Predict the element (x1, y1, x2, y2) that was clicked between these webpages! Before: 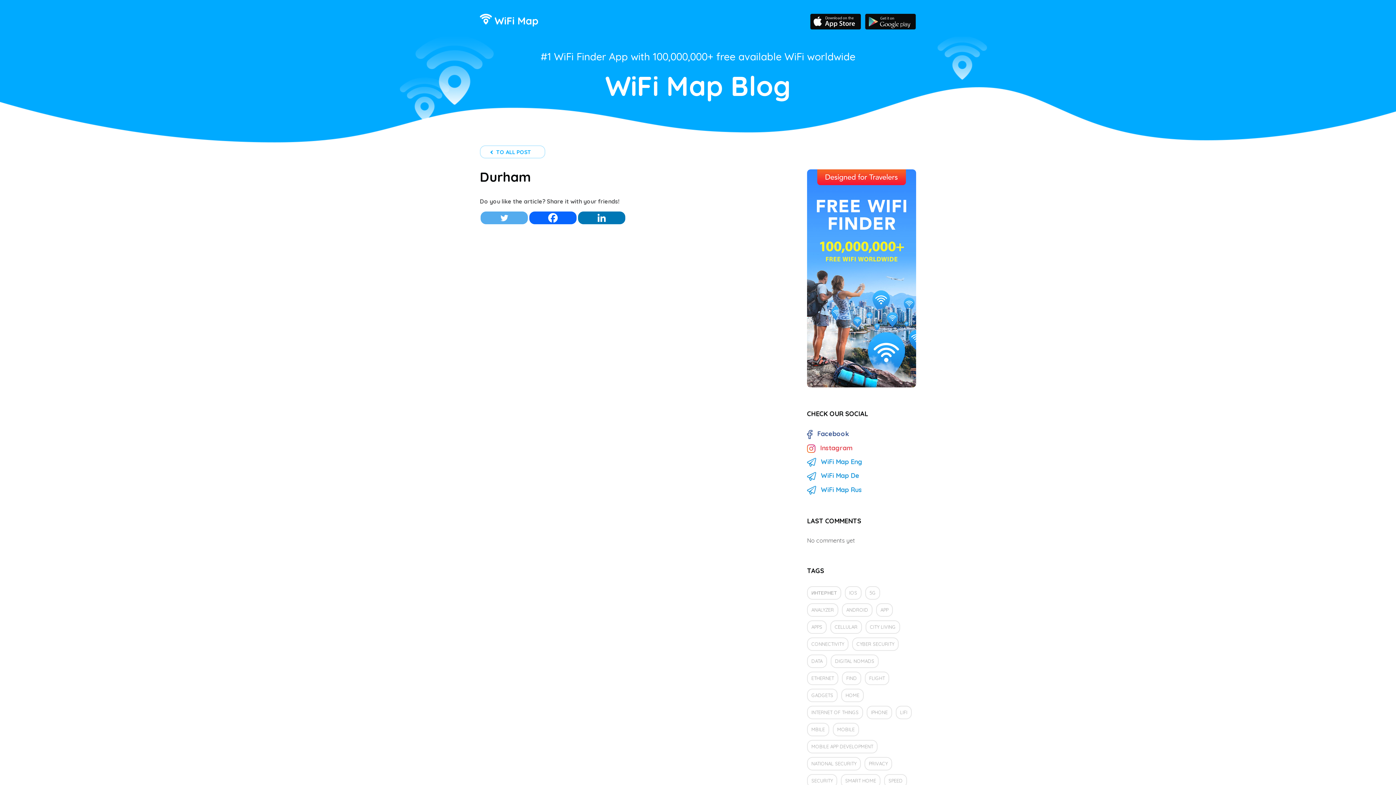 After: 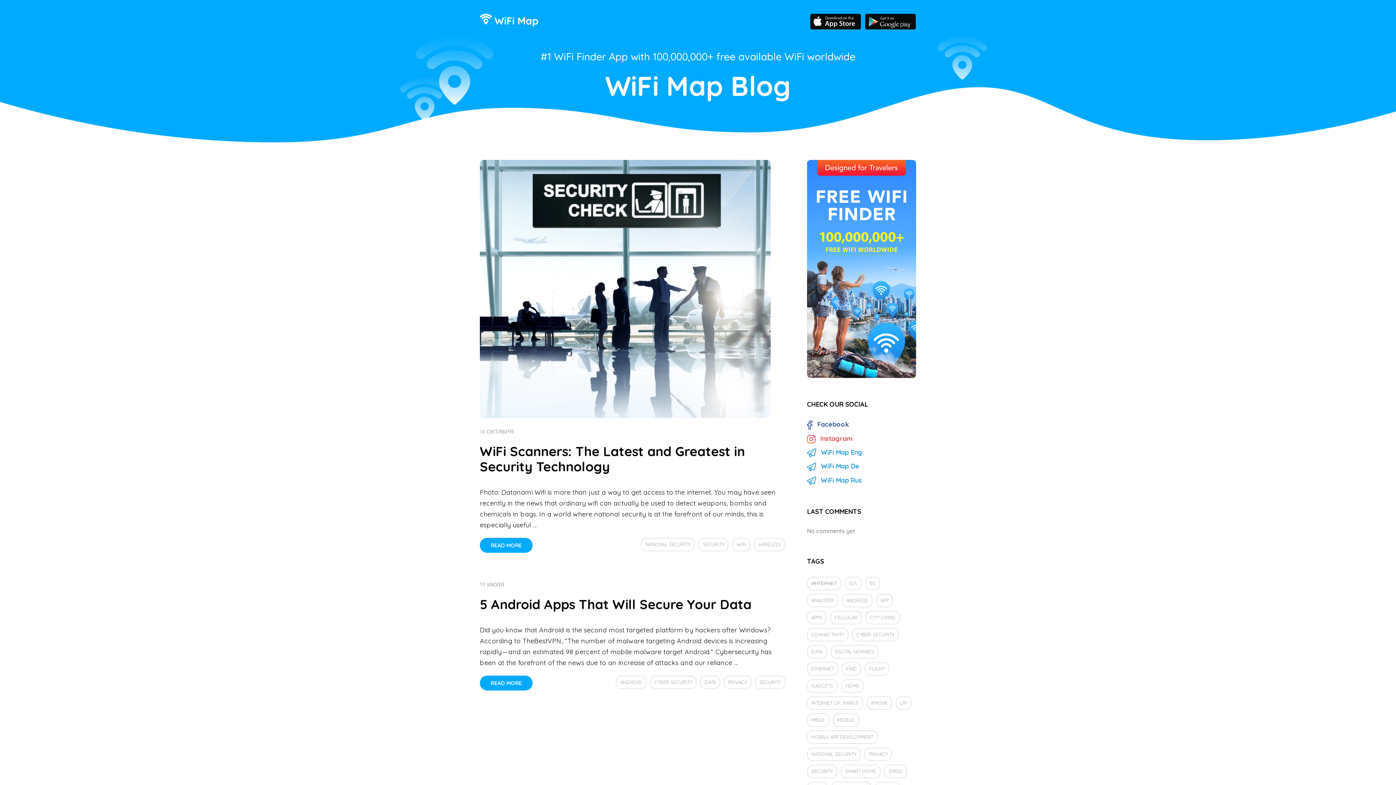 Action: label: SECURITY bbox: (807, 774, 837, 788)